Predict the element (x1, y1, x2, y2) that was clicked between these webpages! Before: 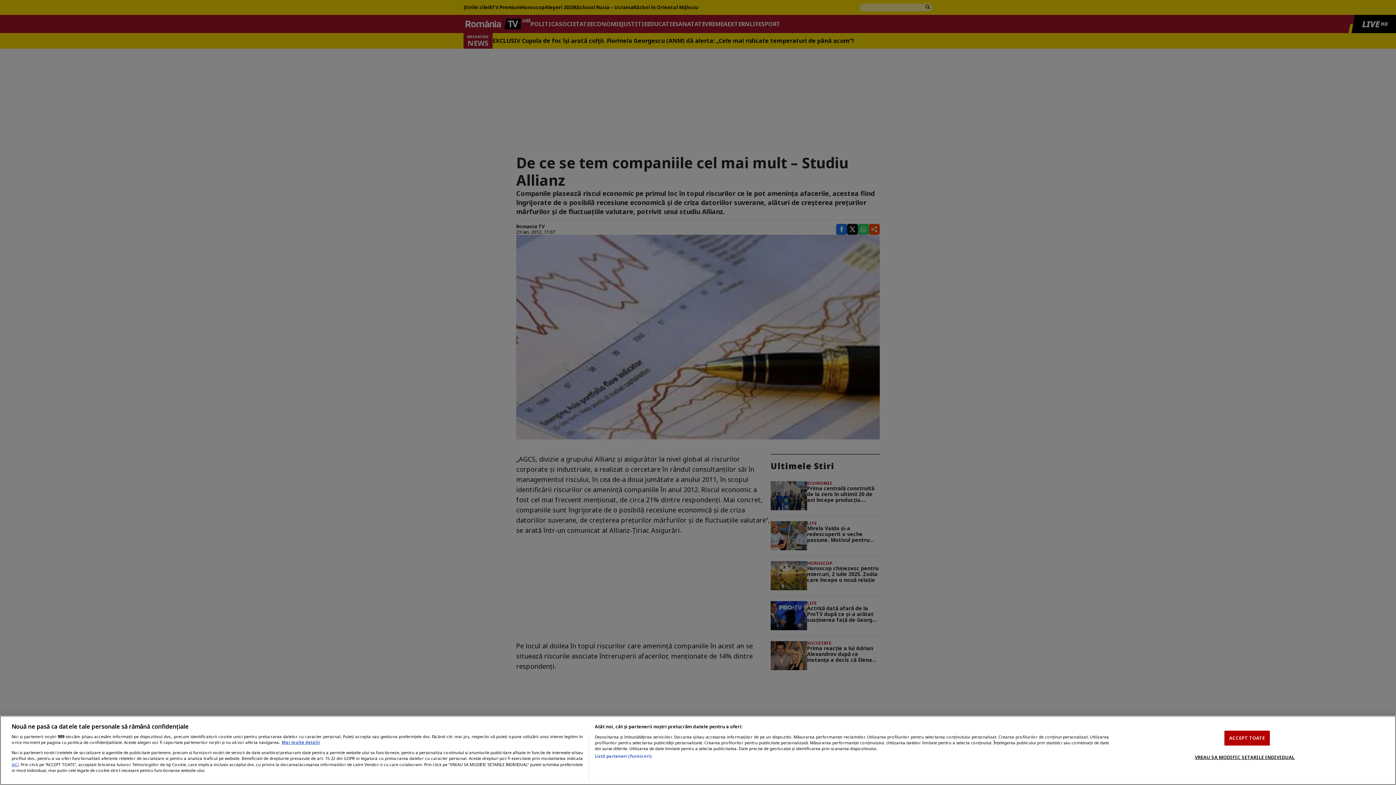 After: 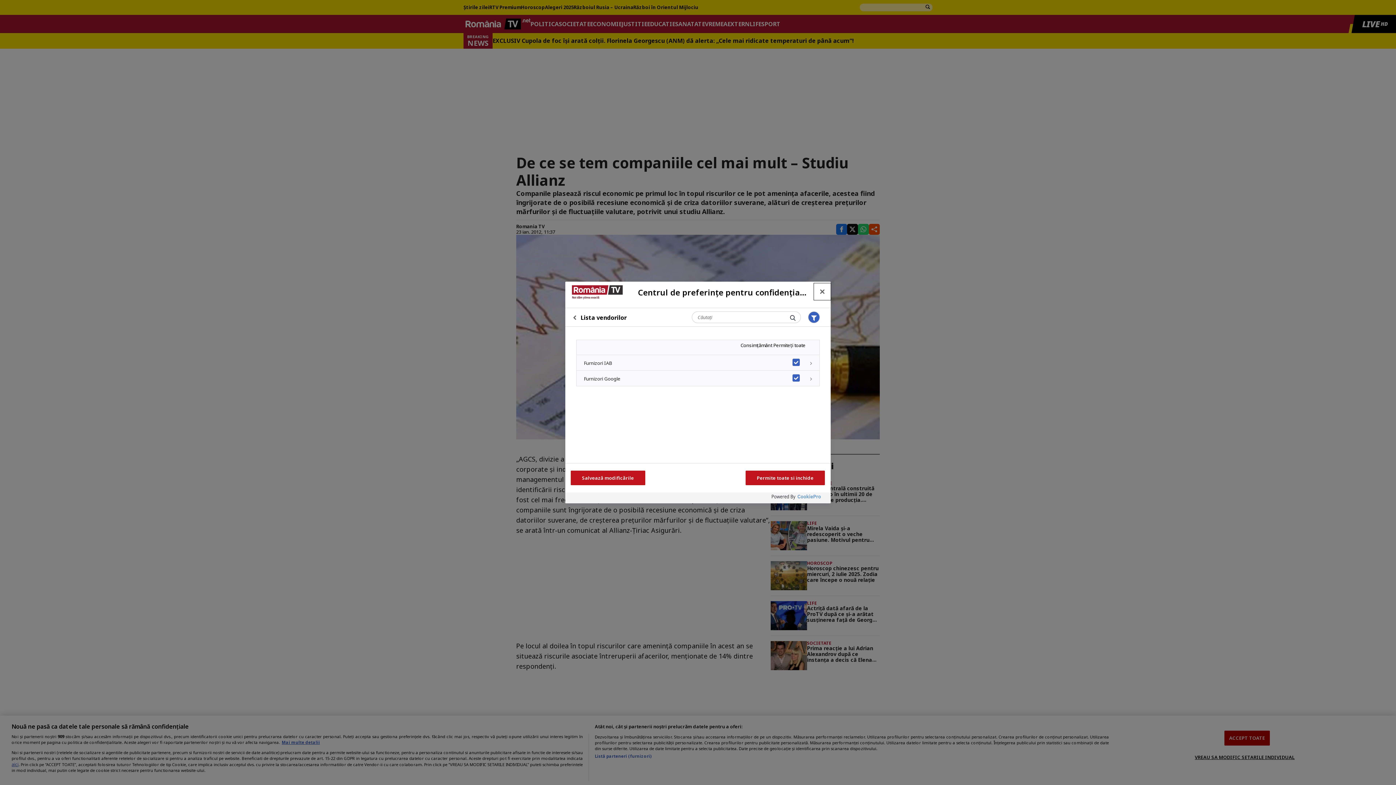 Action: label: Listă parteneri (furnizori) bbox: (594, 753, 651, 759)